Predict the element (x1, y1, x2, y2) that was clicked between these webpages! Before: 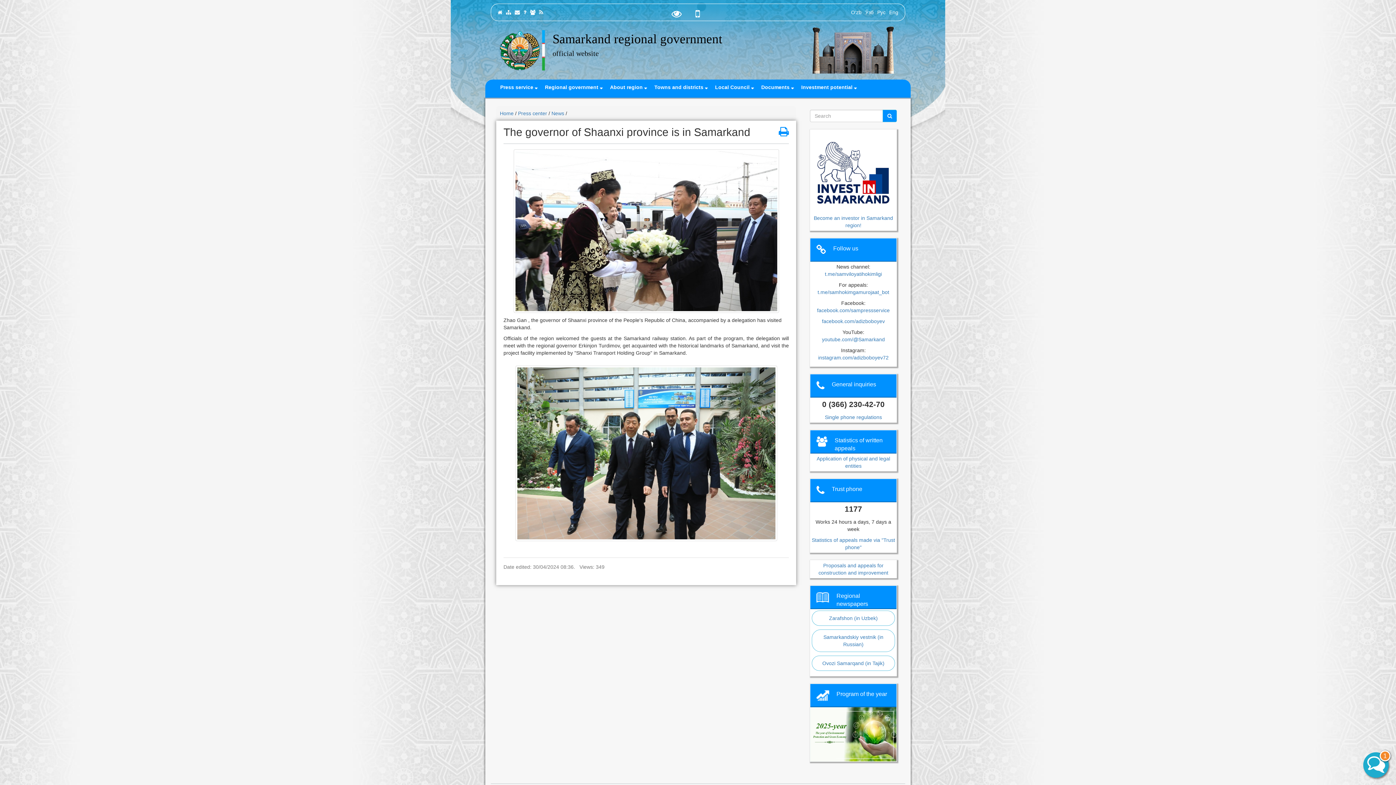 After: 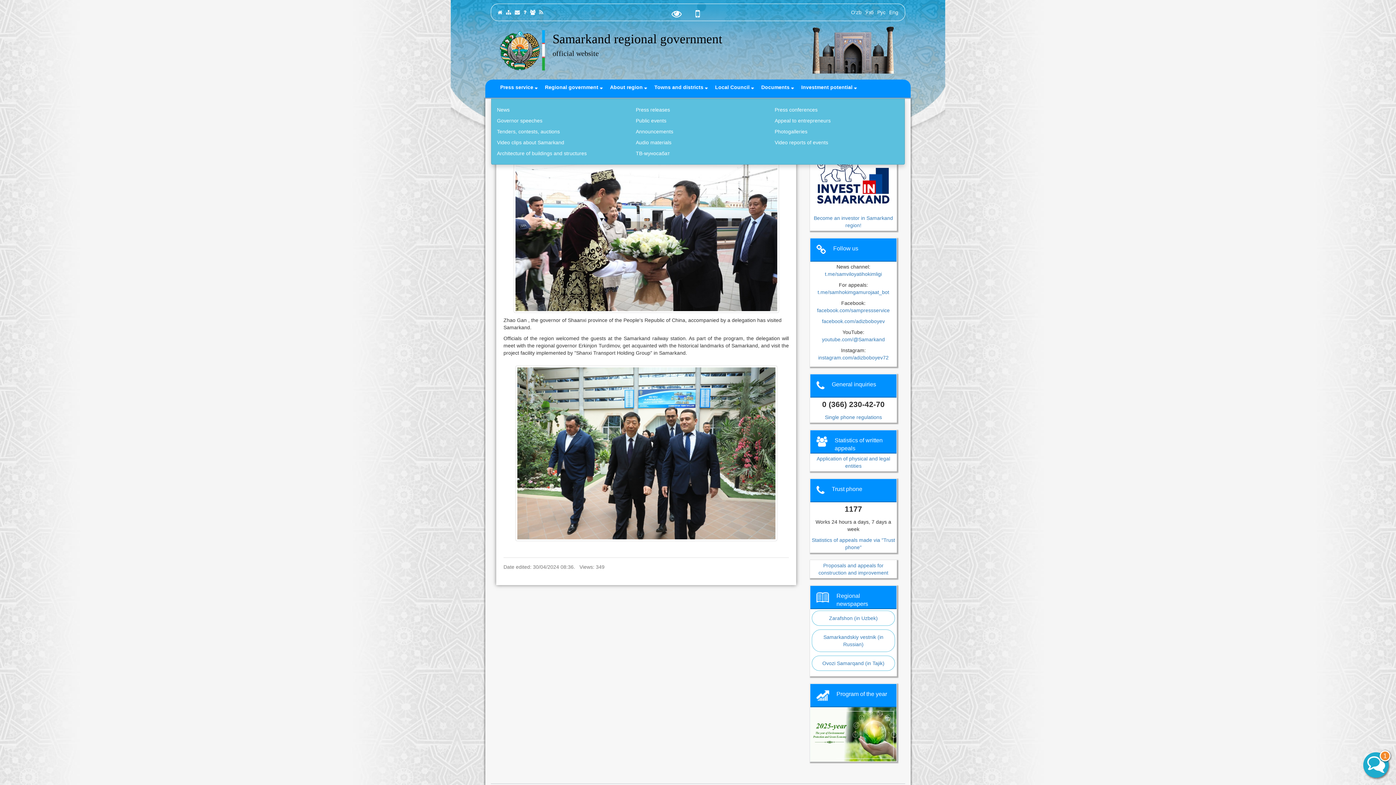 Action: bbox: (496, 80, 541, 94) label: Press service 